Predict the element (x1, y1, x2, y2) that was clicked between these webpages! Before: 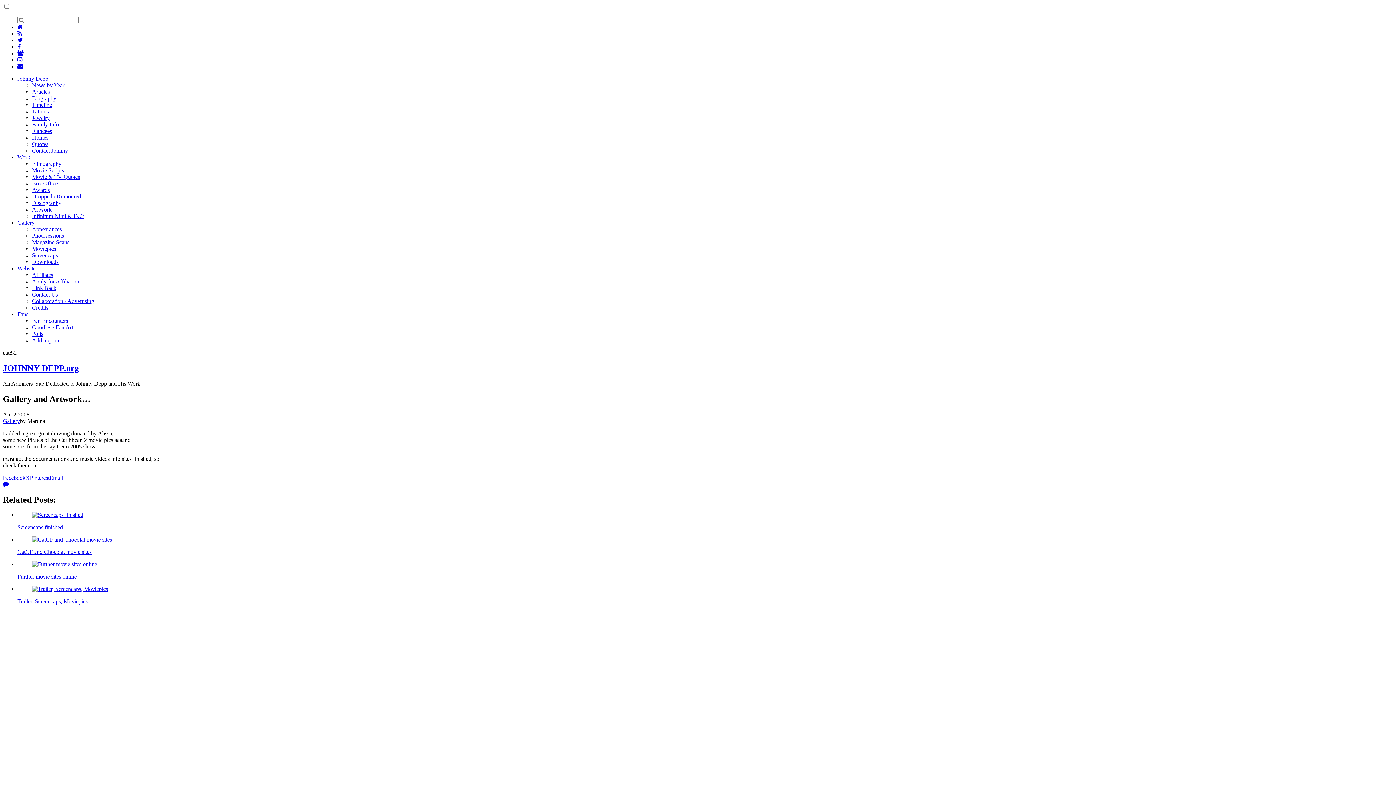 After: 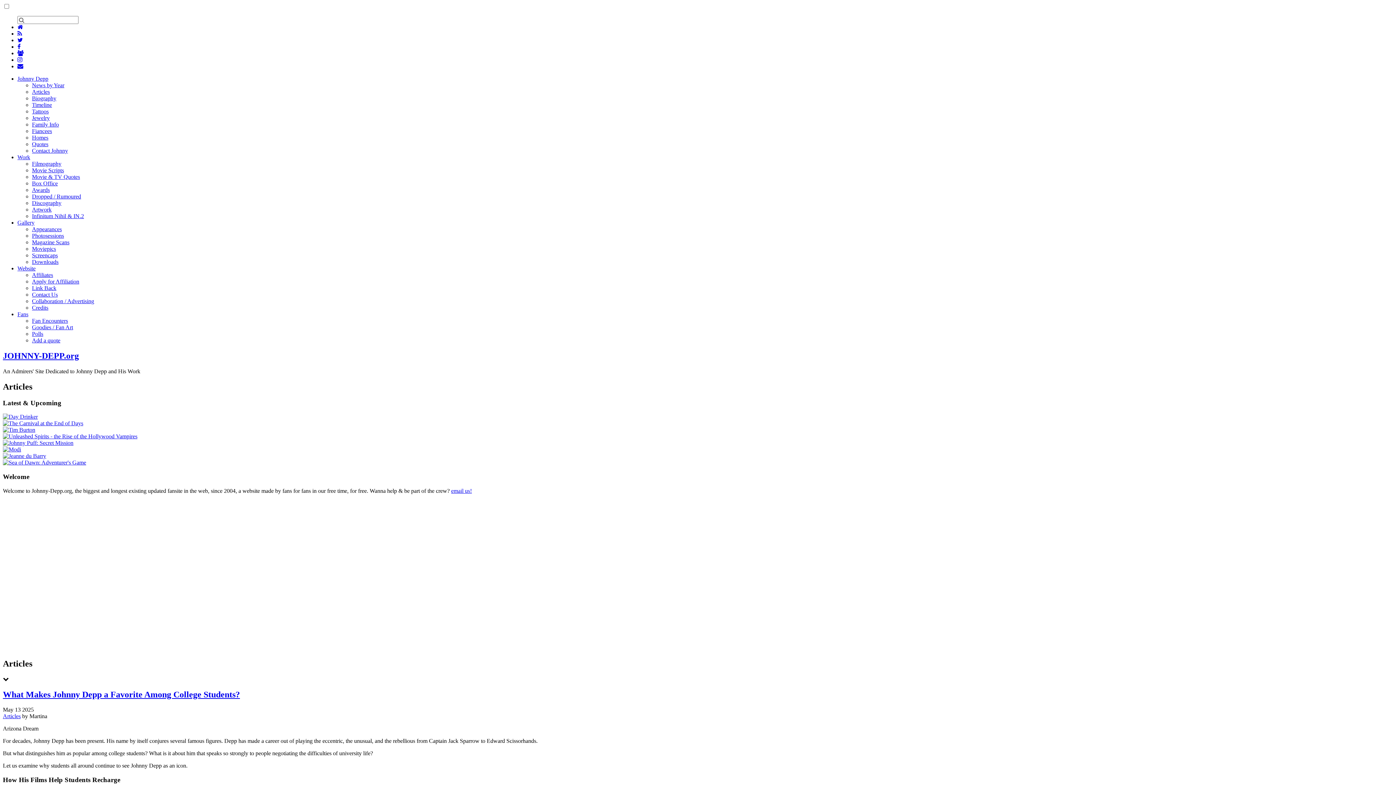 Action: label: Articles bbox: (32, 88, 49, 94)